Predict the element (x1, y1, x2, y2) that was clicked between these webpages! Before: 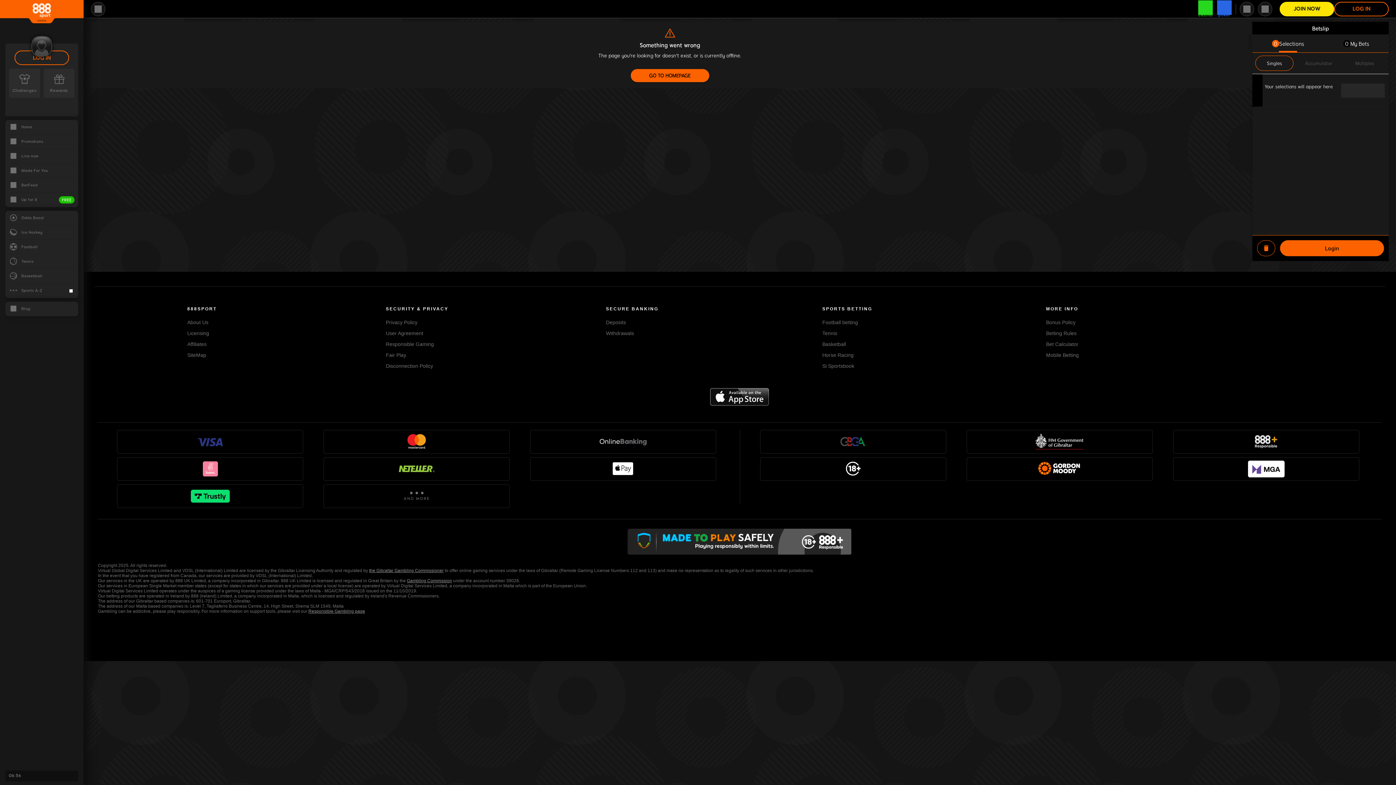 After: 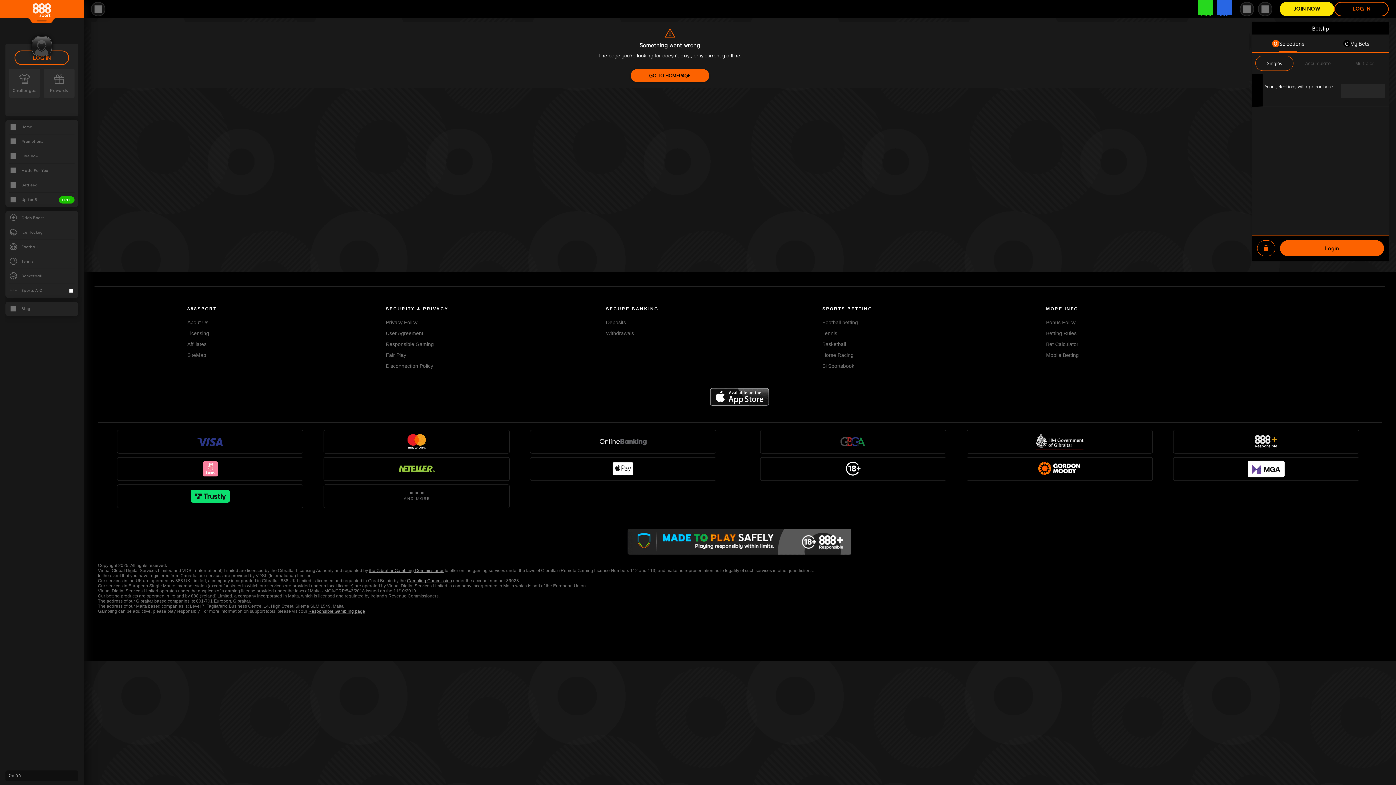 Action: bbox: (31, 36, 52, 56)